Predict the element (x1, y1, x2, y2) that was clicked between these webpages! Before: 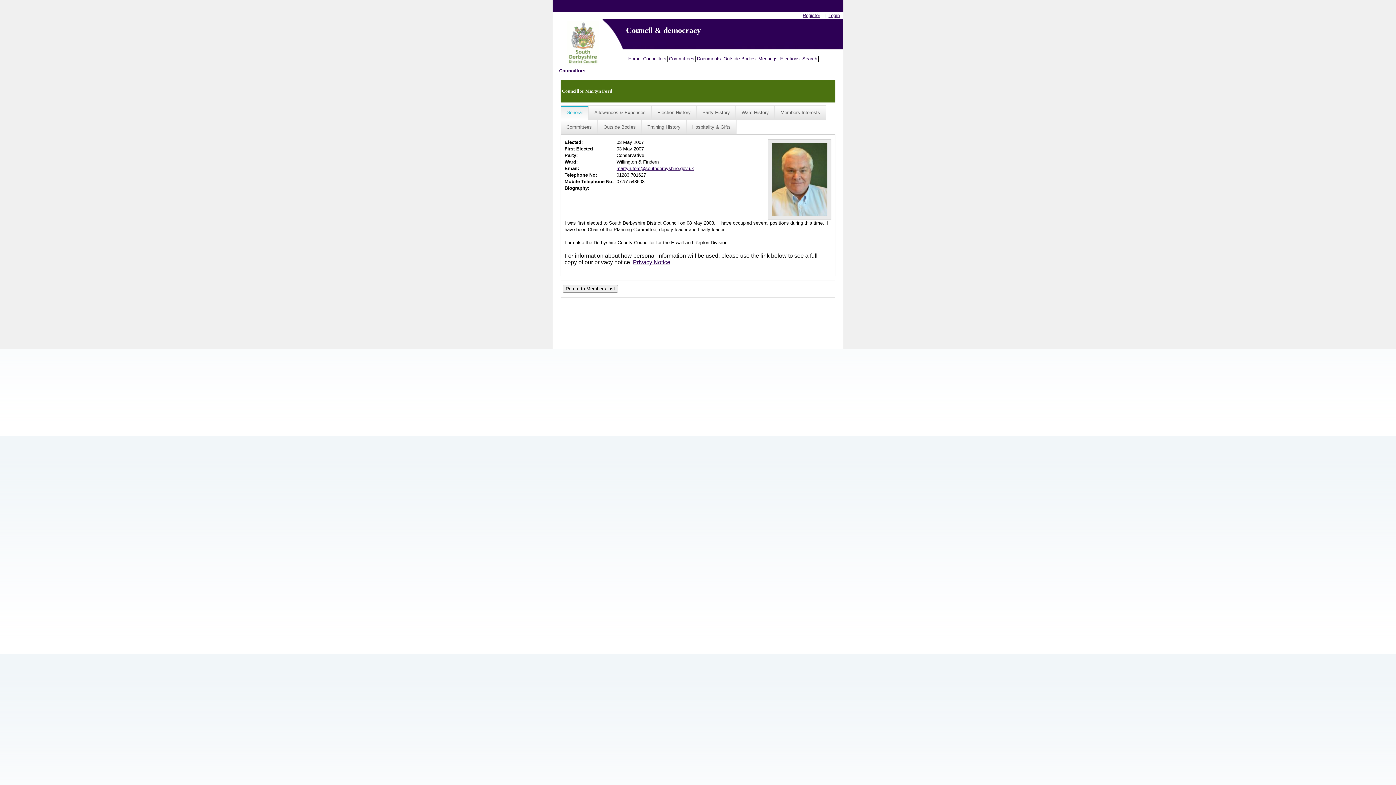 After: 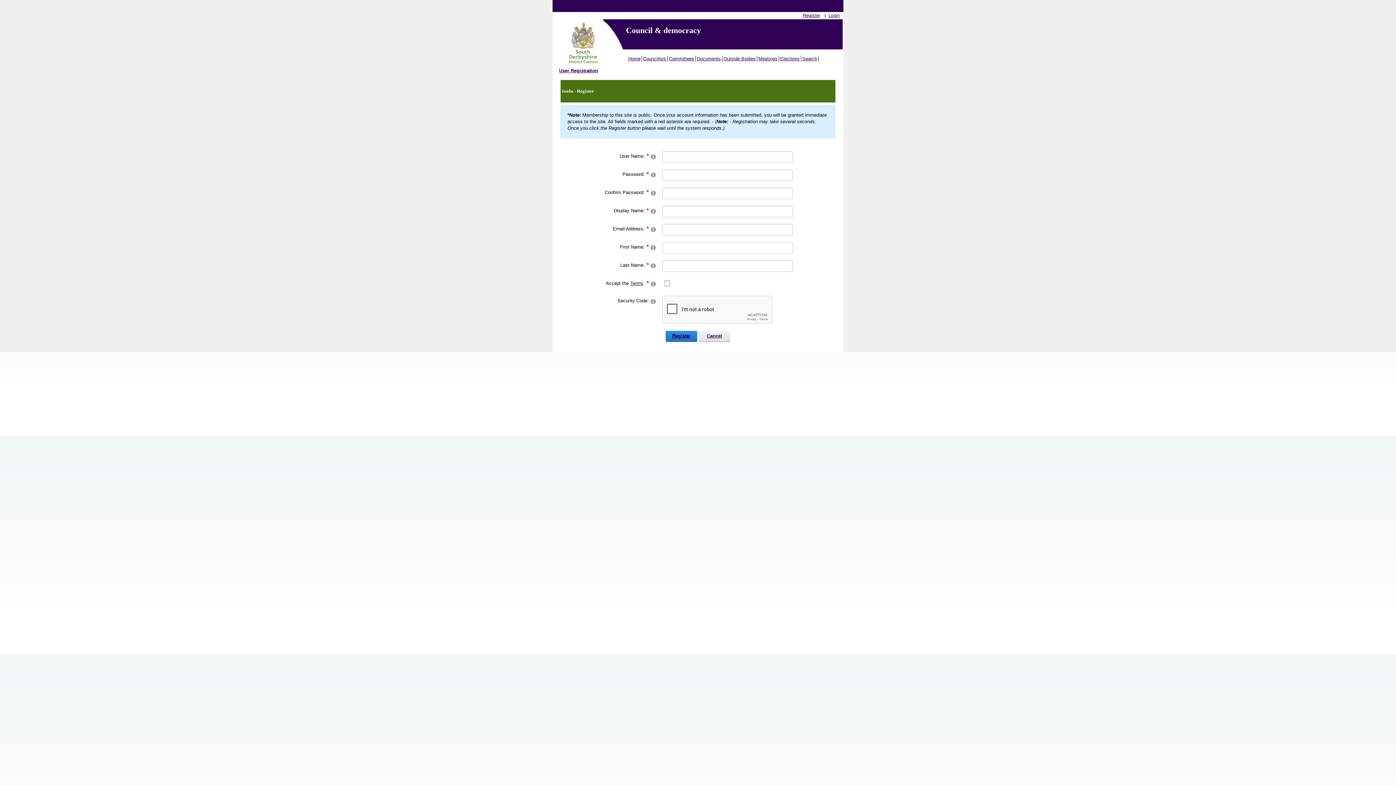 Action: bbox: (802, 12, 820, 18) label: Register